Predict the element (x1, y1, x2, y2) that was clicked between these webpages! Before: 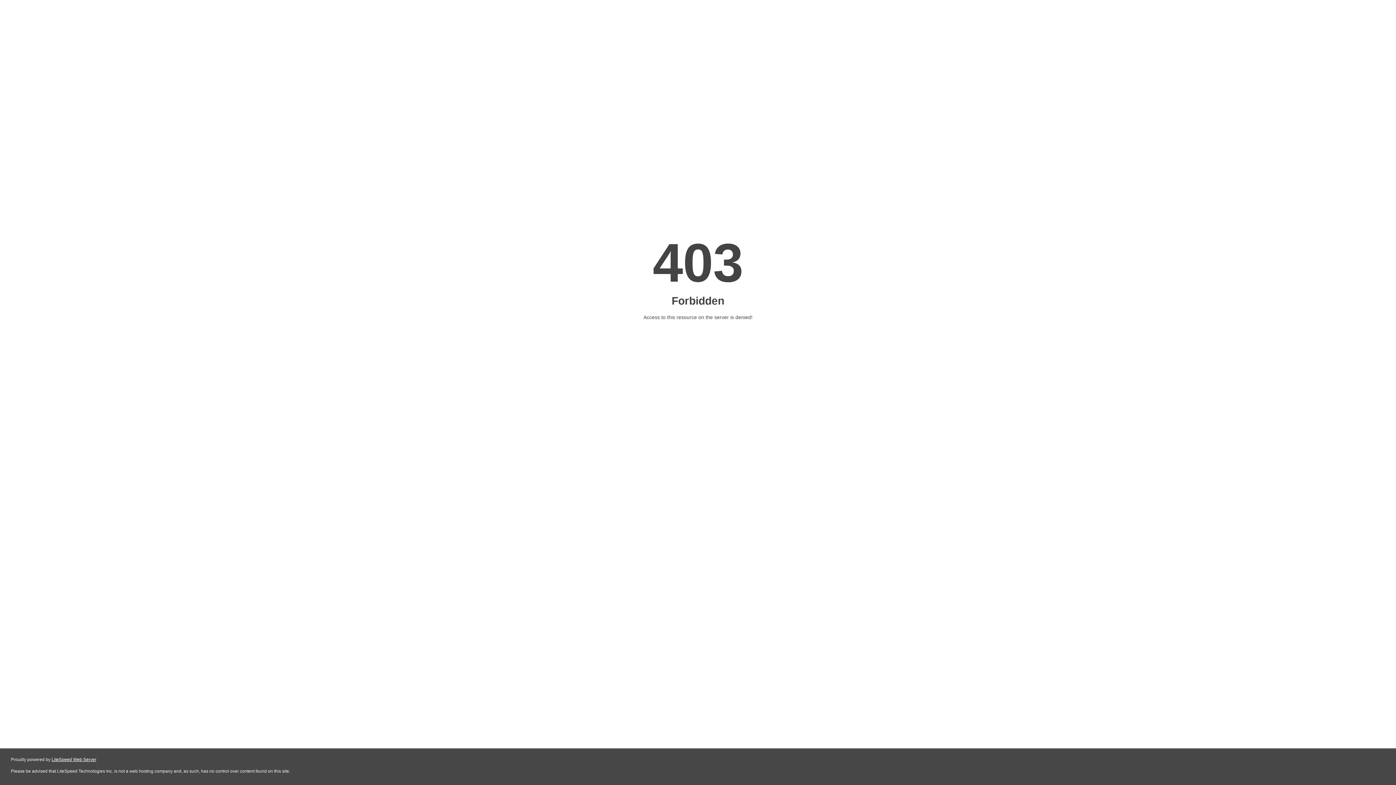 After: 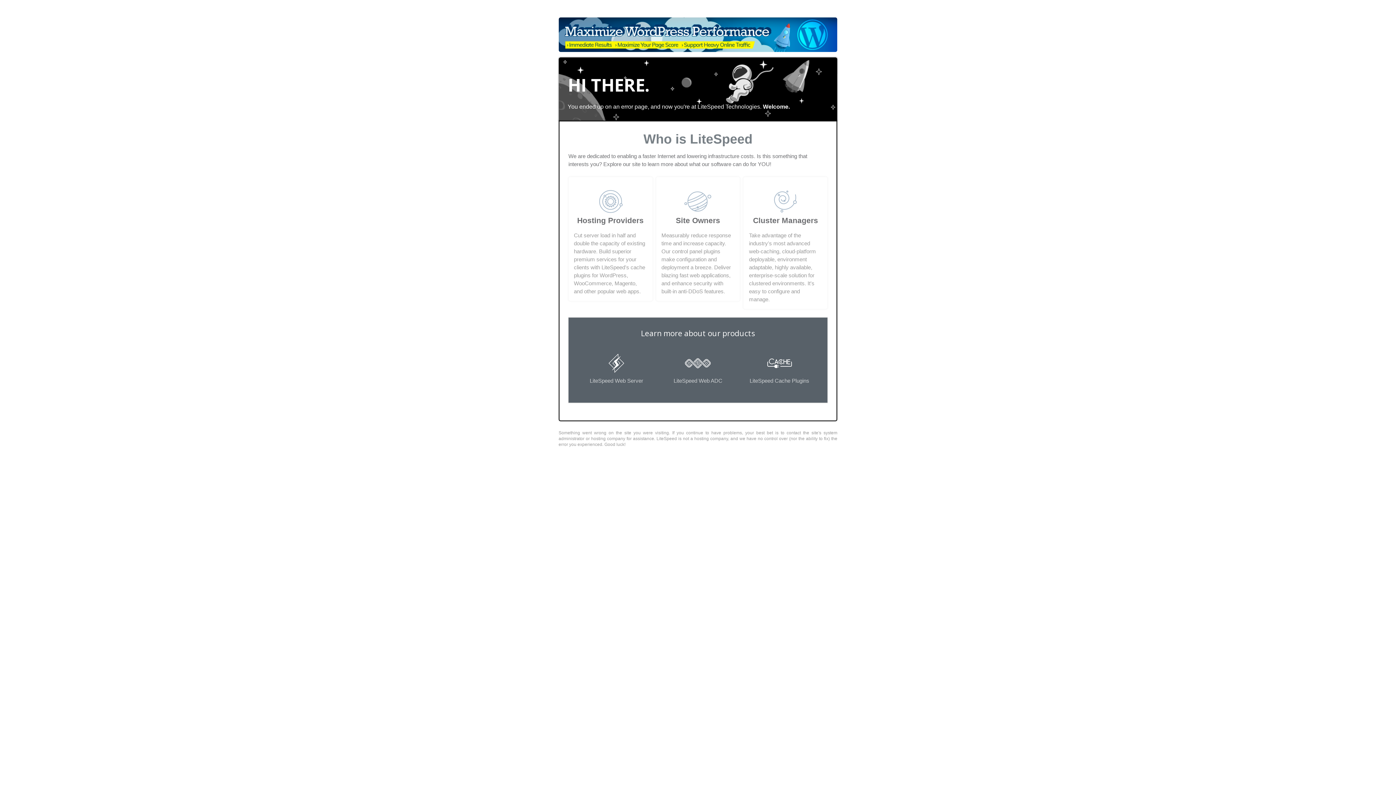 Action: bbox: (51, 757, 96, 762) label: LiteSpeed Web Server